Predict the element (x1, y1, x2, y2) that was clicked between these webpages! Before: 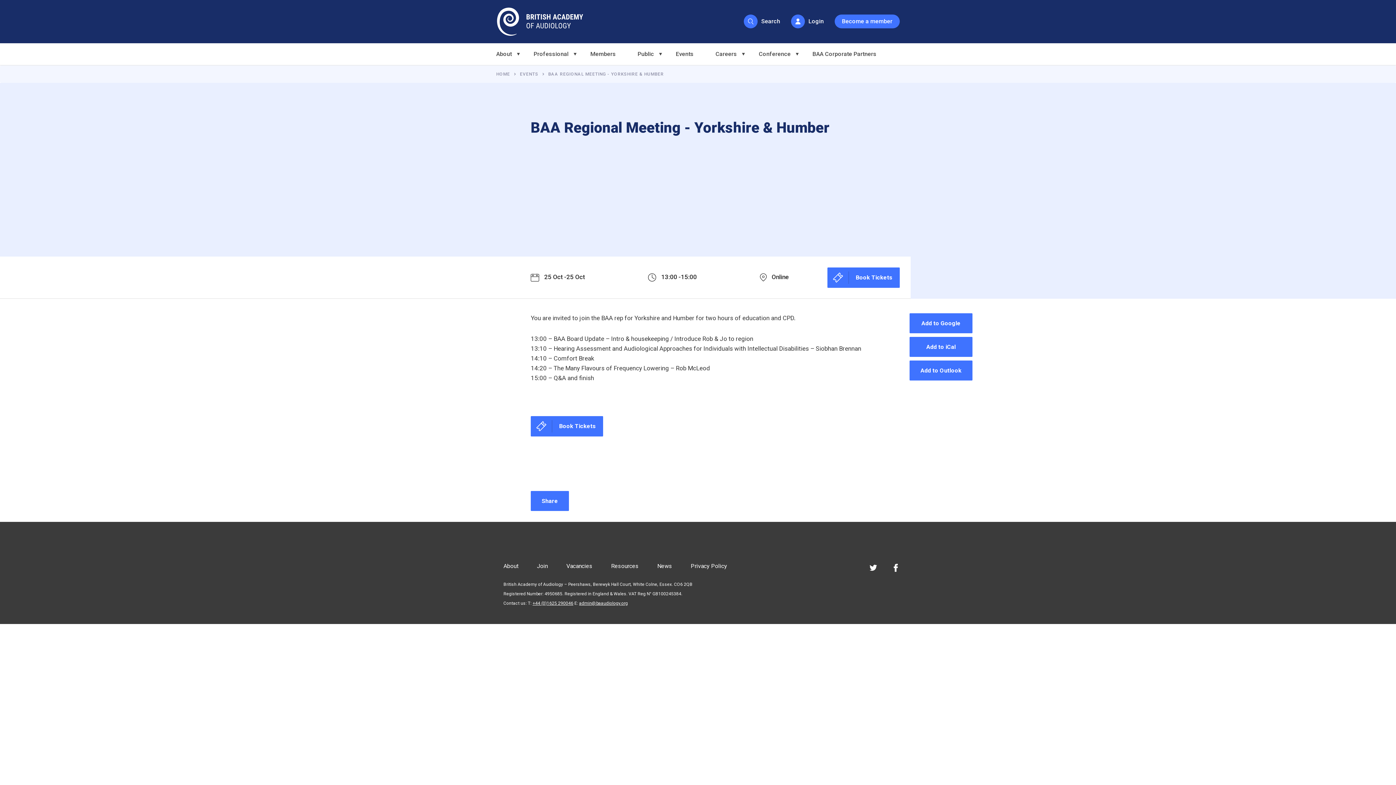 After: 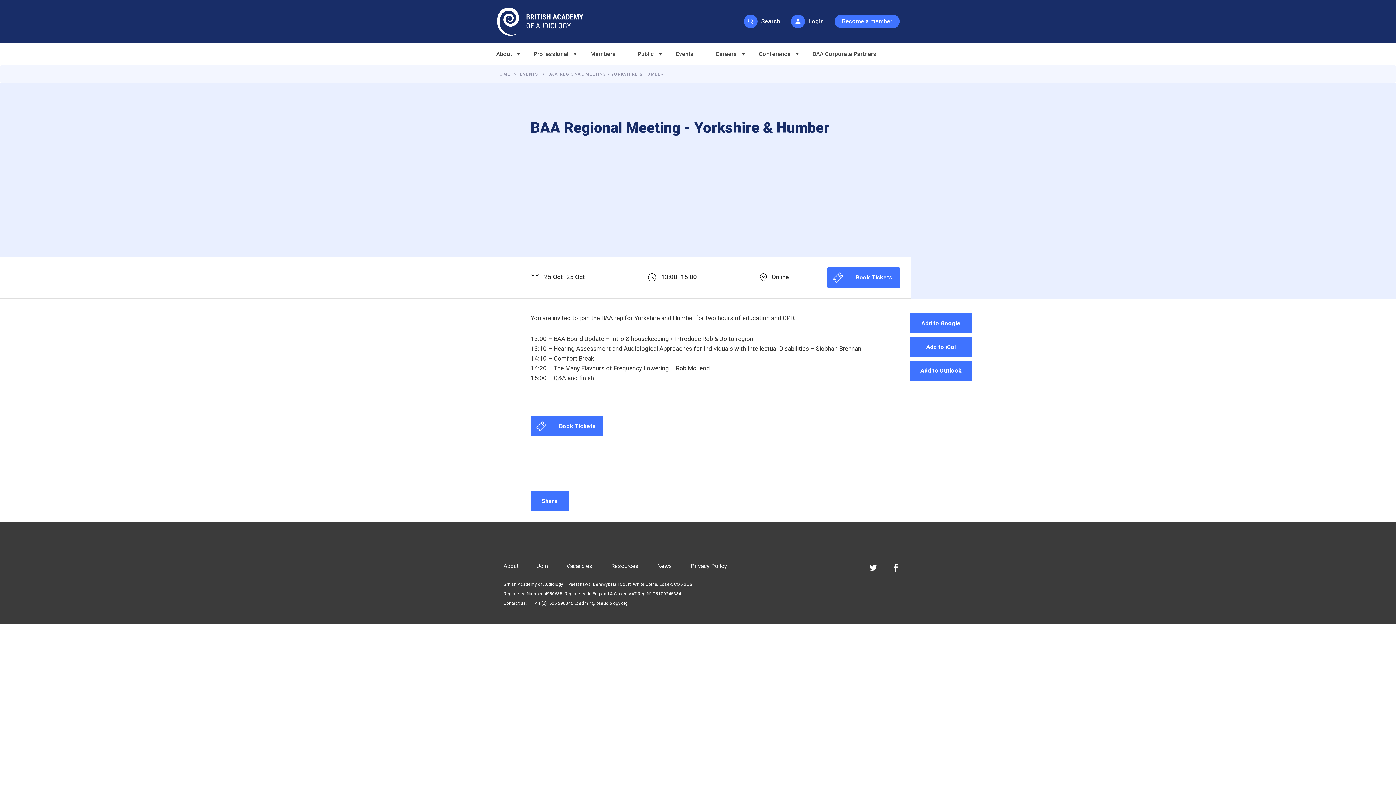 Action: label: Twitter bbox: (569, 473, 583, 487)